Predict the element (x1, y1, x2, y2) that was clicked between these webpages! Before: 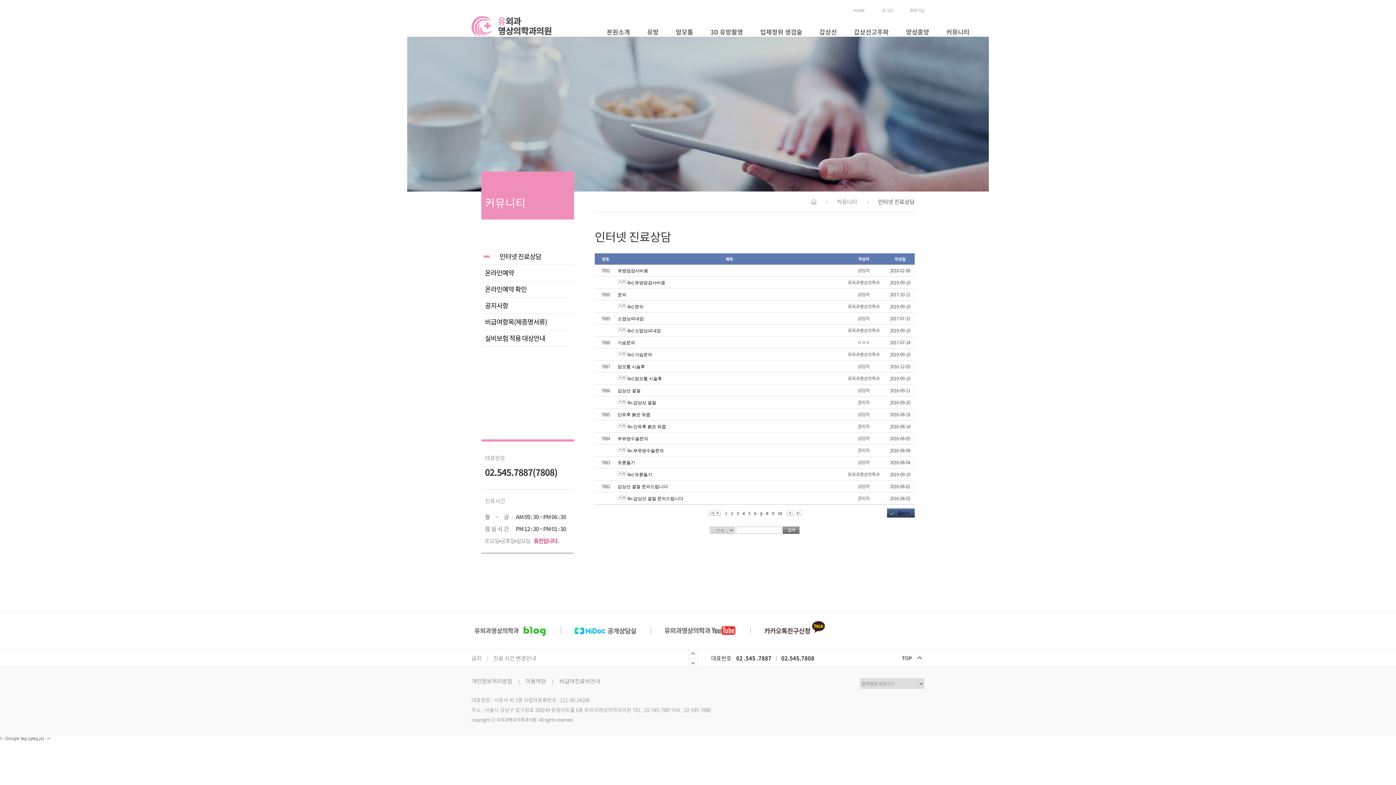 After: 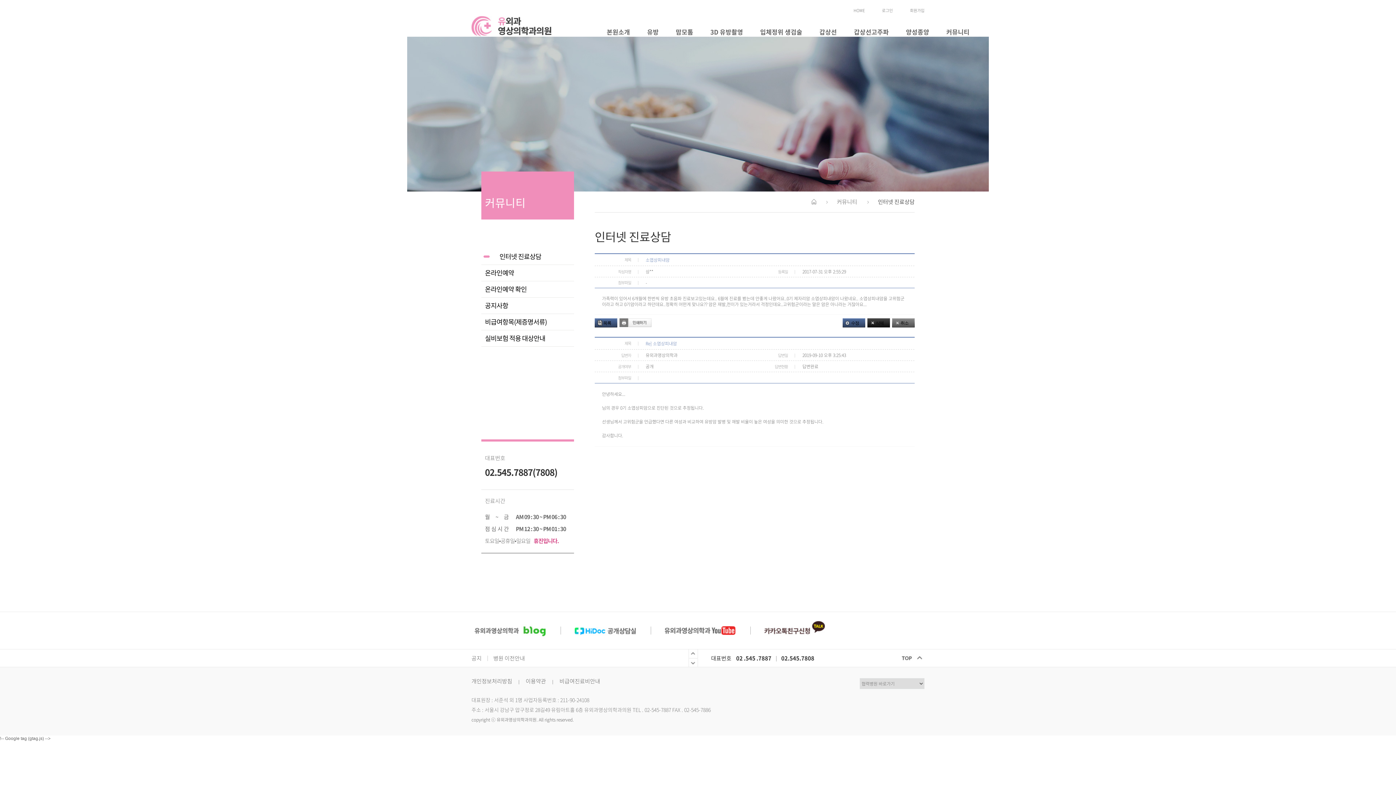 Action: bbox: (627, 328, 661, 333) label: Re] 소엽상피내암